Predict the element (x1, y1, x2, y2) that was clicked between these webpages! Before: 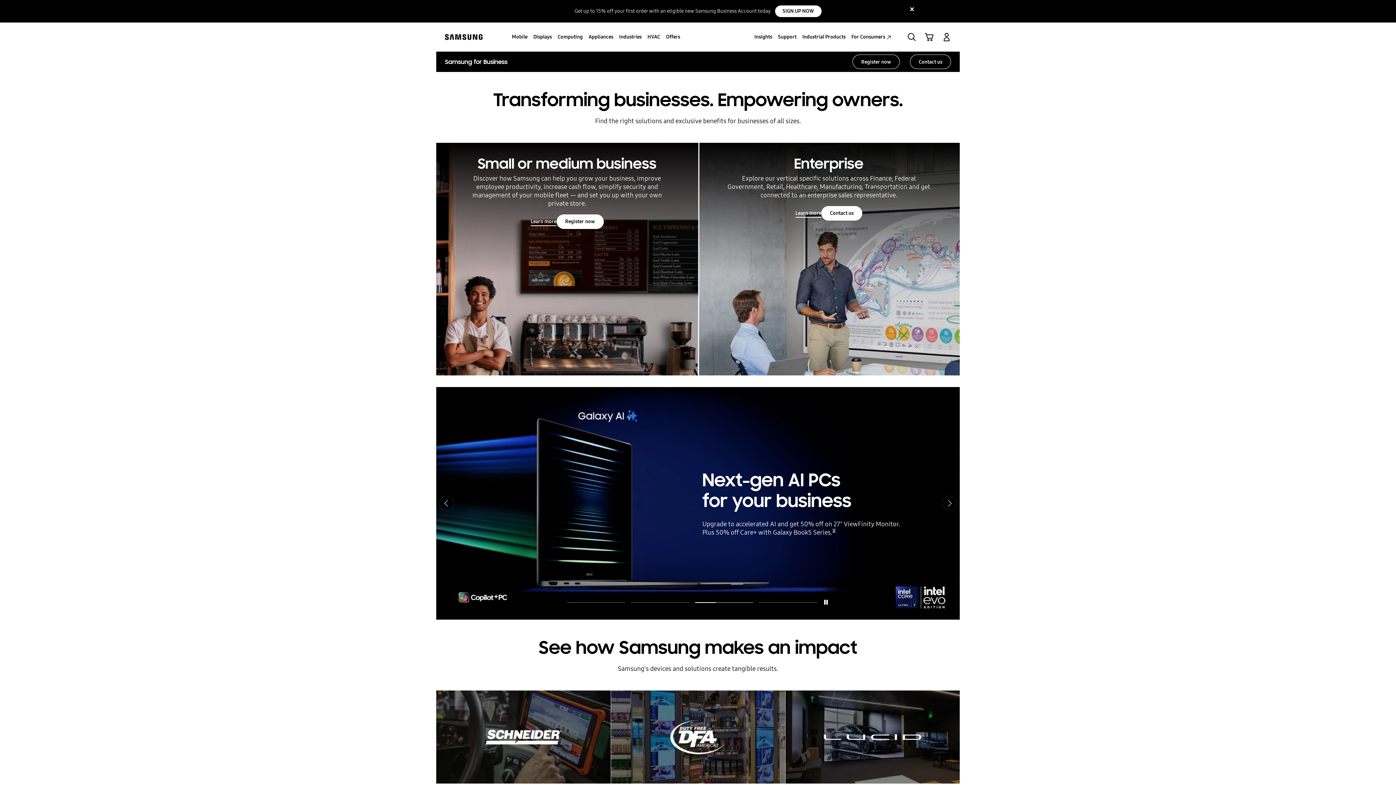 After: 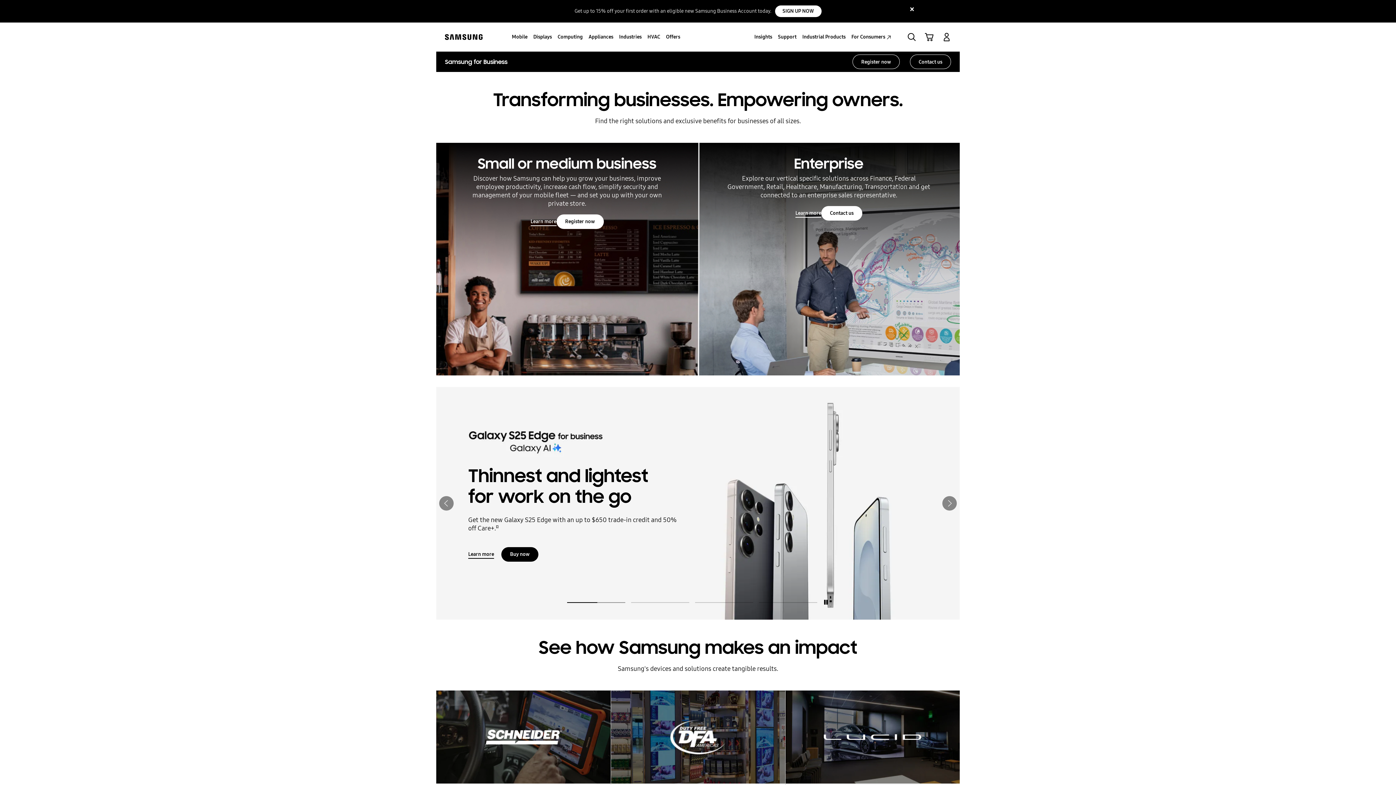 Action: bbox: (442, 22, 485, 51) label: Samsung